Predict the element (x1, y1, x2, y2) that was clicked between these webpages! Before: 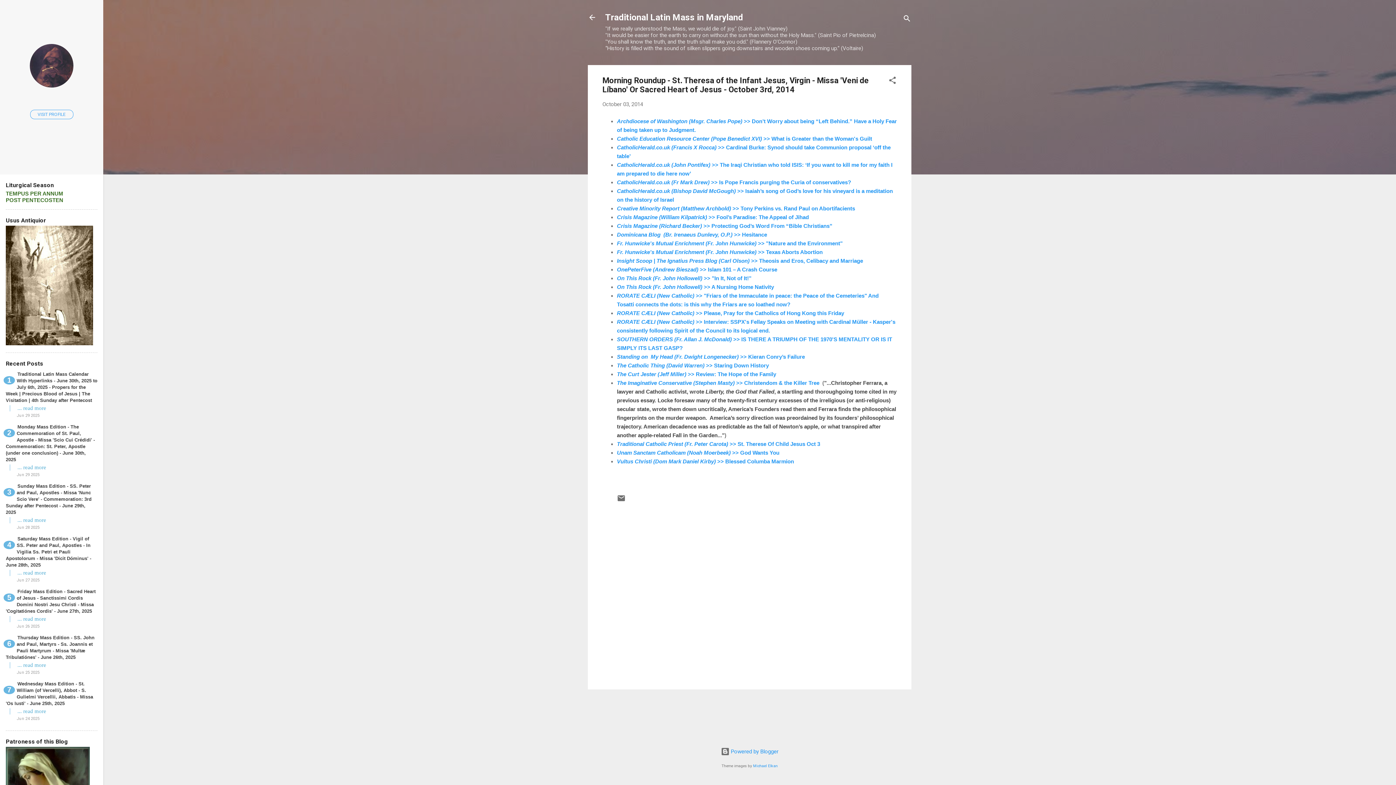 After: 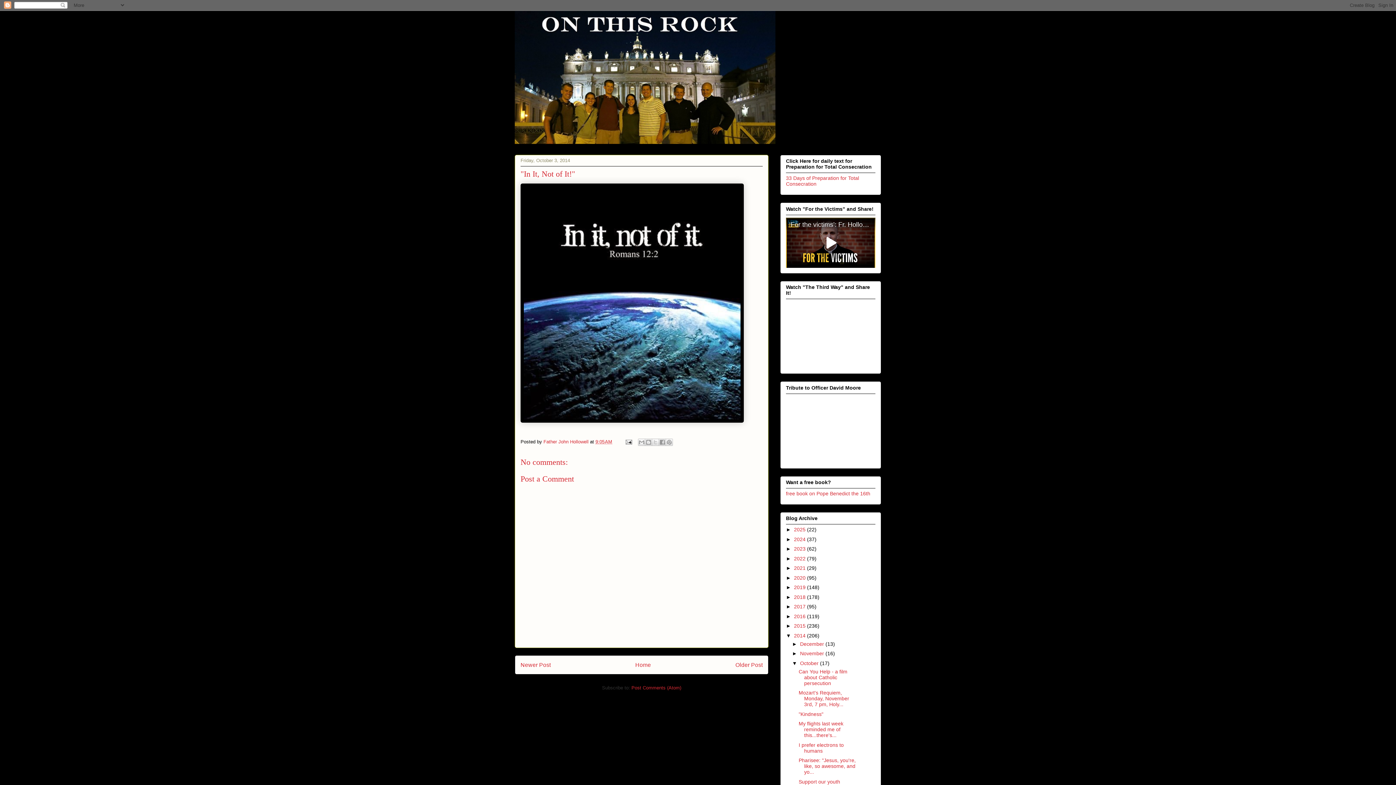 Action: label: On This Rock (Fr. John Hollowell) >> "In It, Not of It!" bbox: (617, 275, 751, 281)